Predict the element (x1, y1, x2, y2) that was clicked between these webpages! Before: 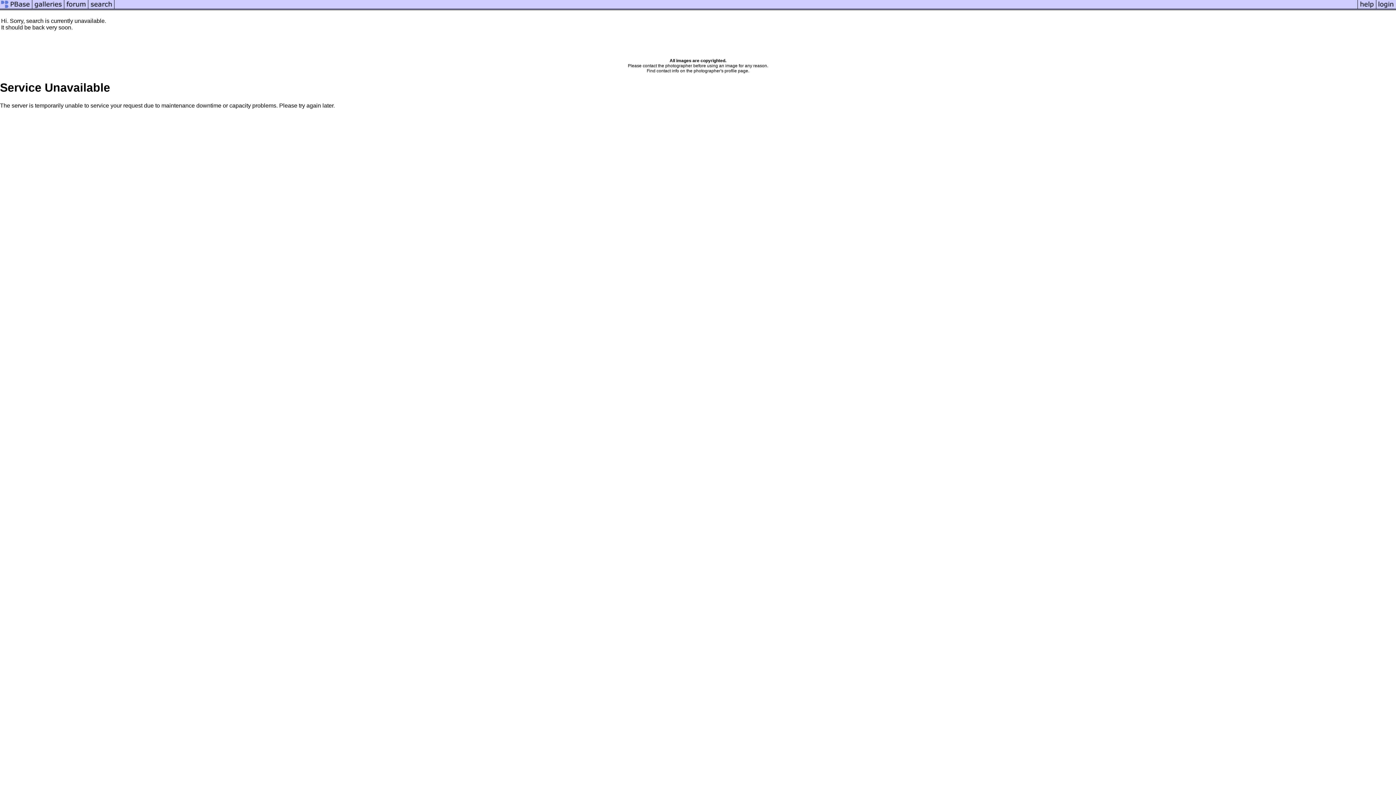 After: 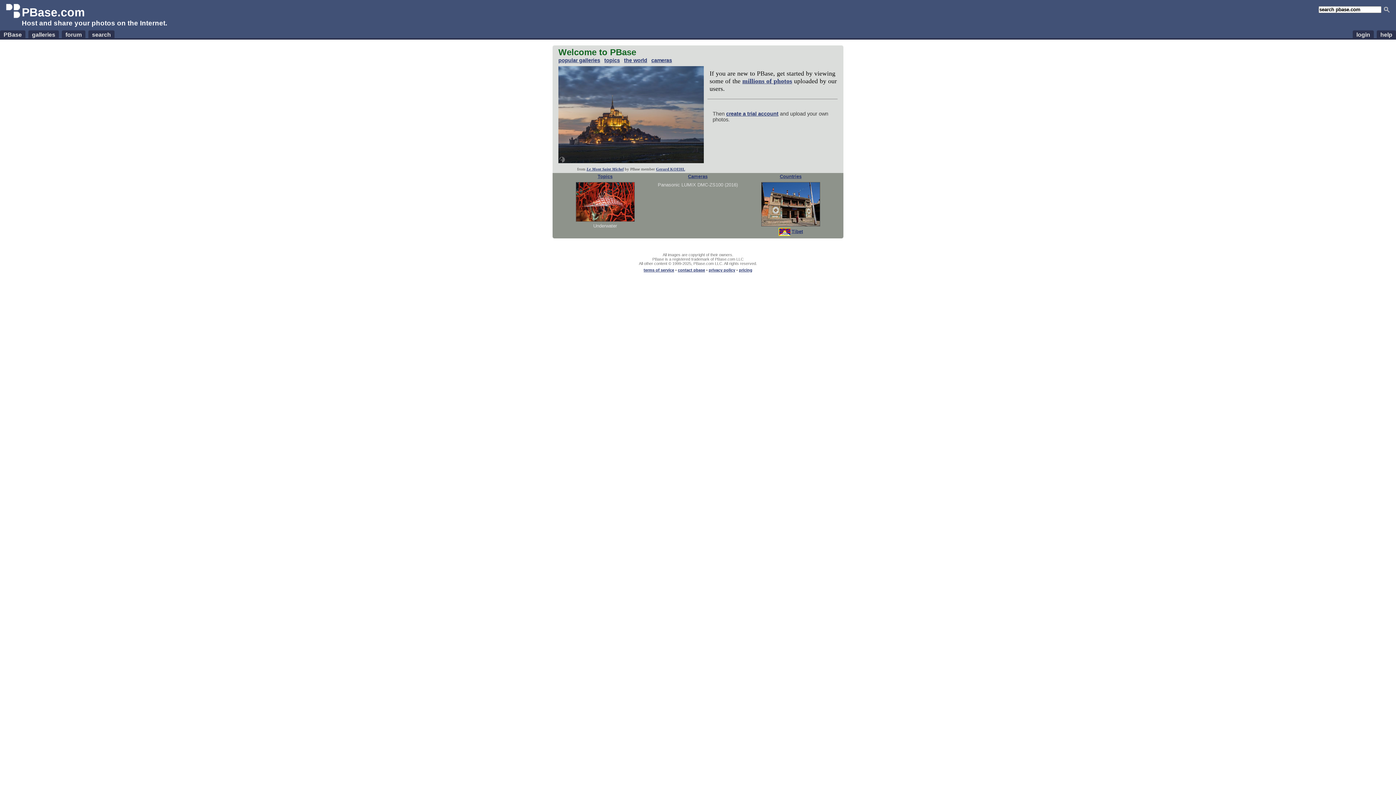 Action: bbox: (0, 5, 32, 11)